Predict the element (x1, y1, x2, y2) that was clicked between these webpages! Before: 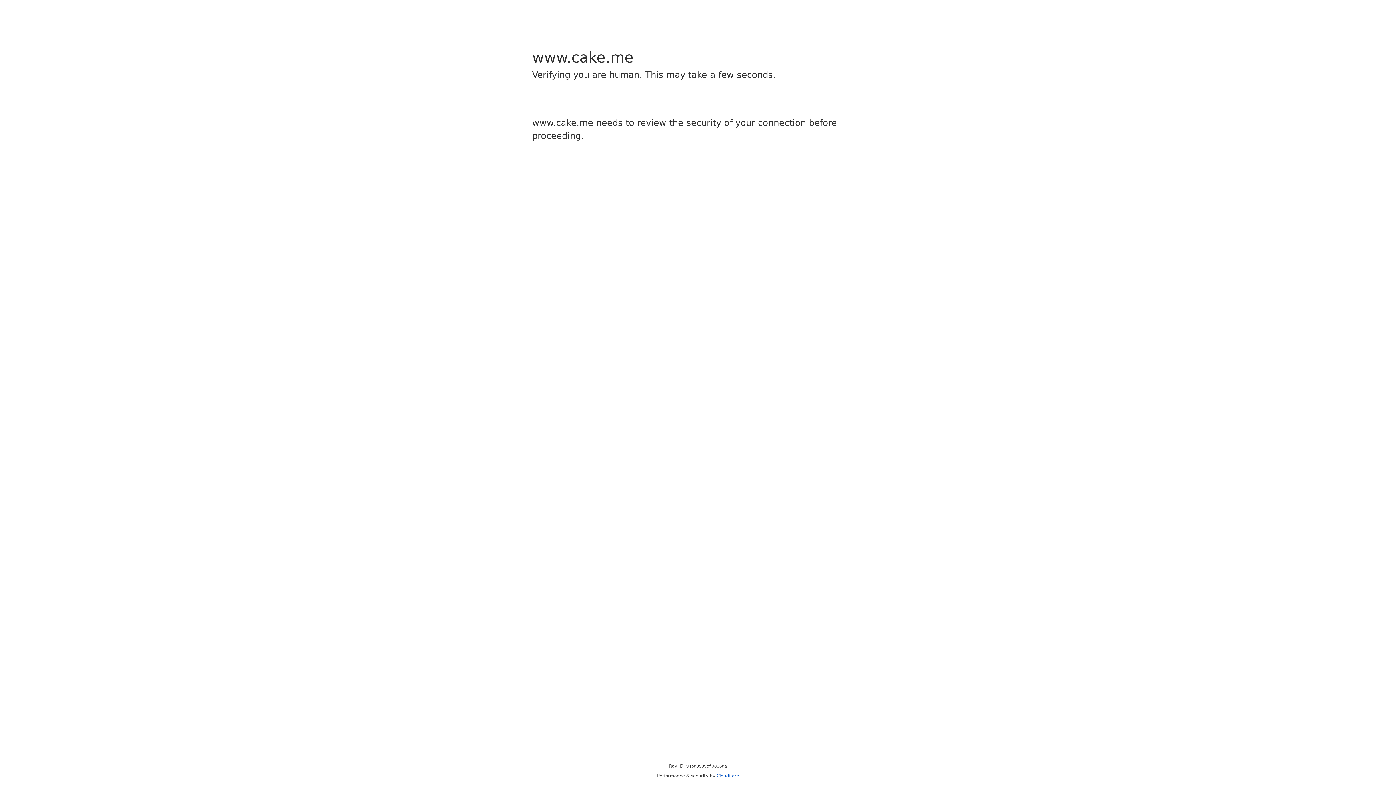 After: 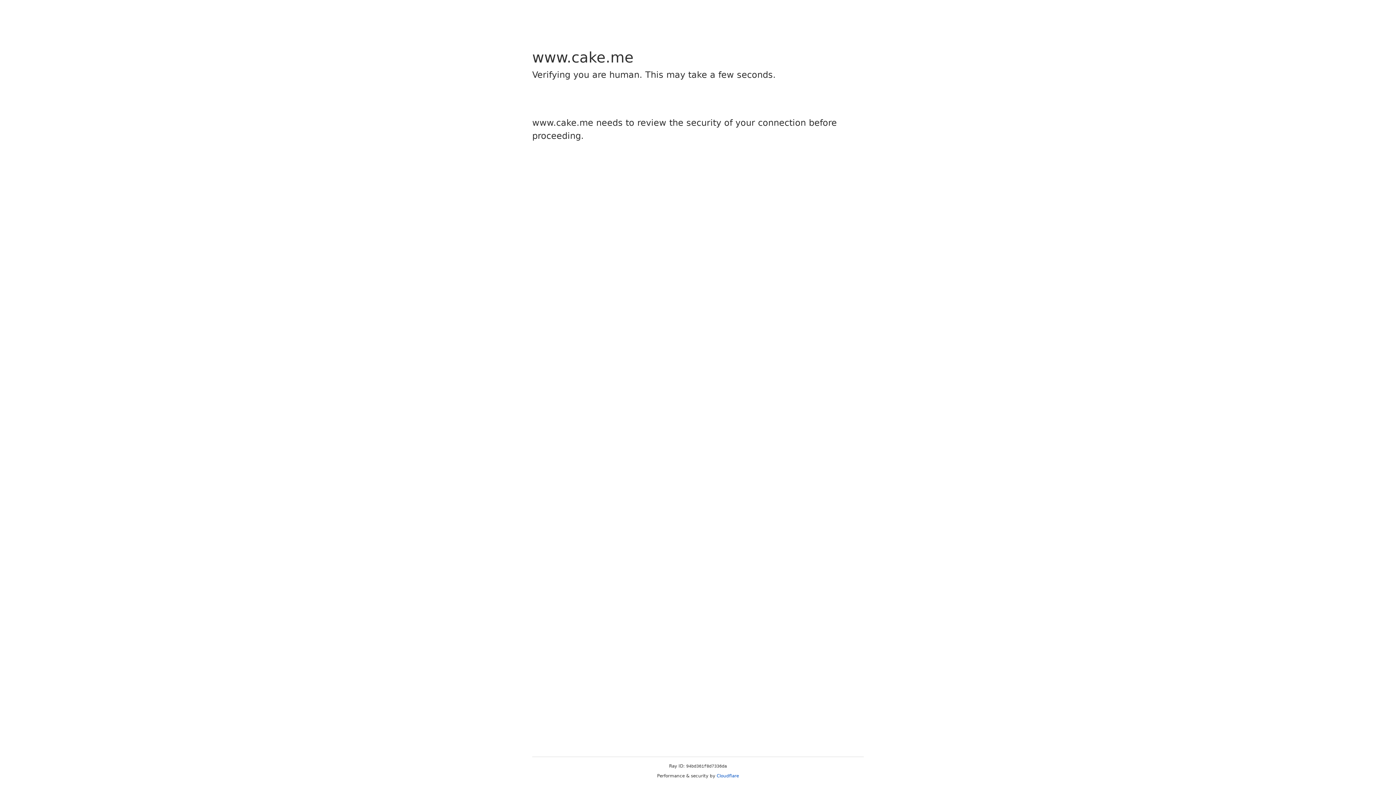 Action: bbox: (716, 773, 739, 778) label: Cloudflare